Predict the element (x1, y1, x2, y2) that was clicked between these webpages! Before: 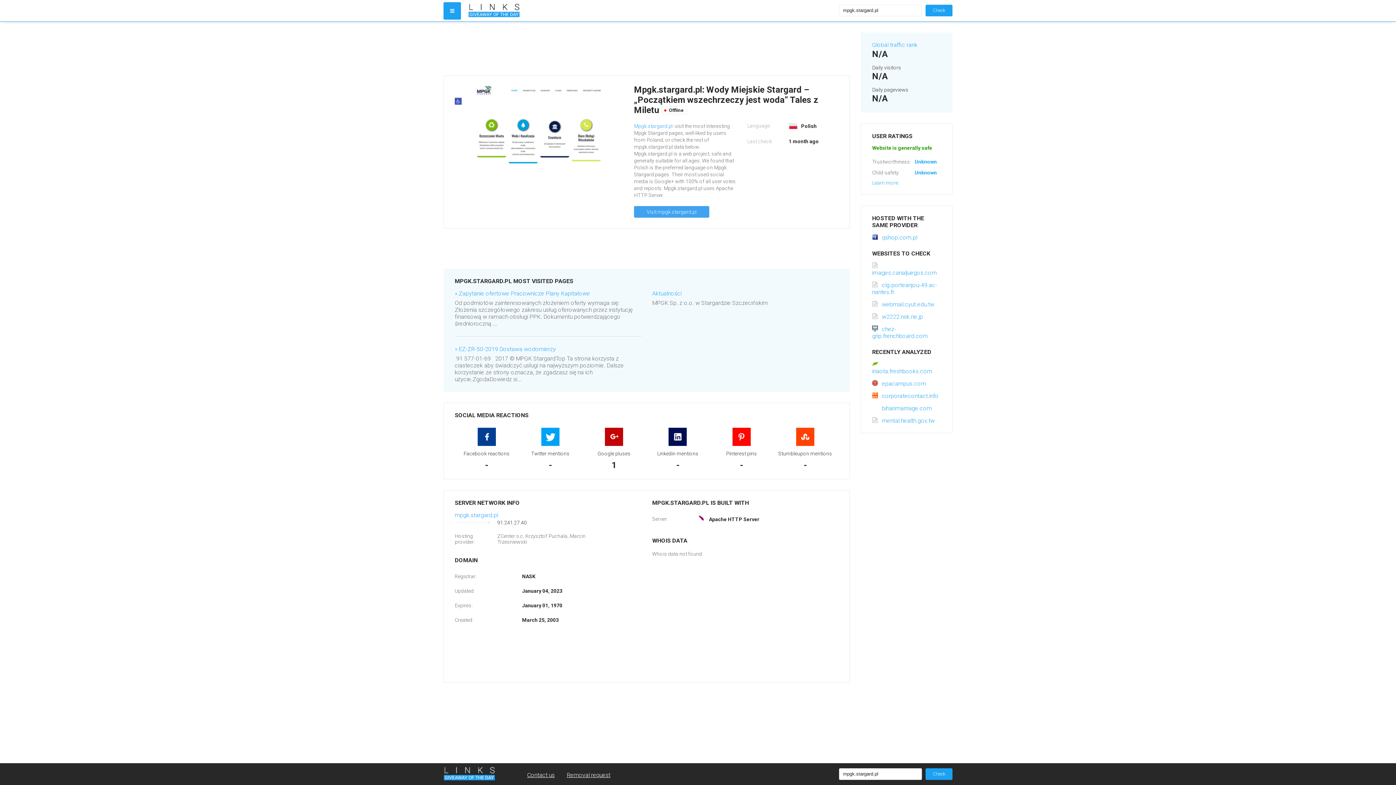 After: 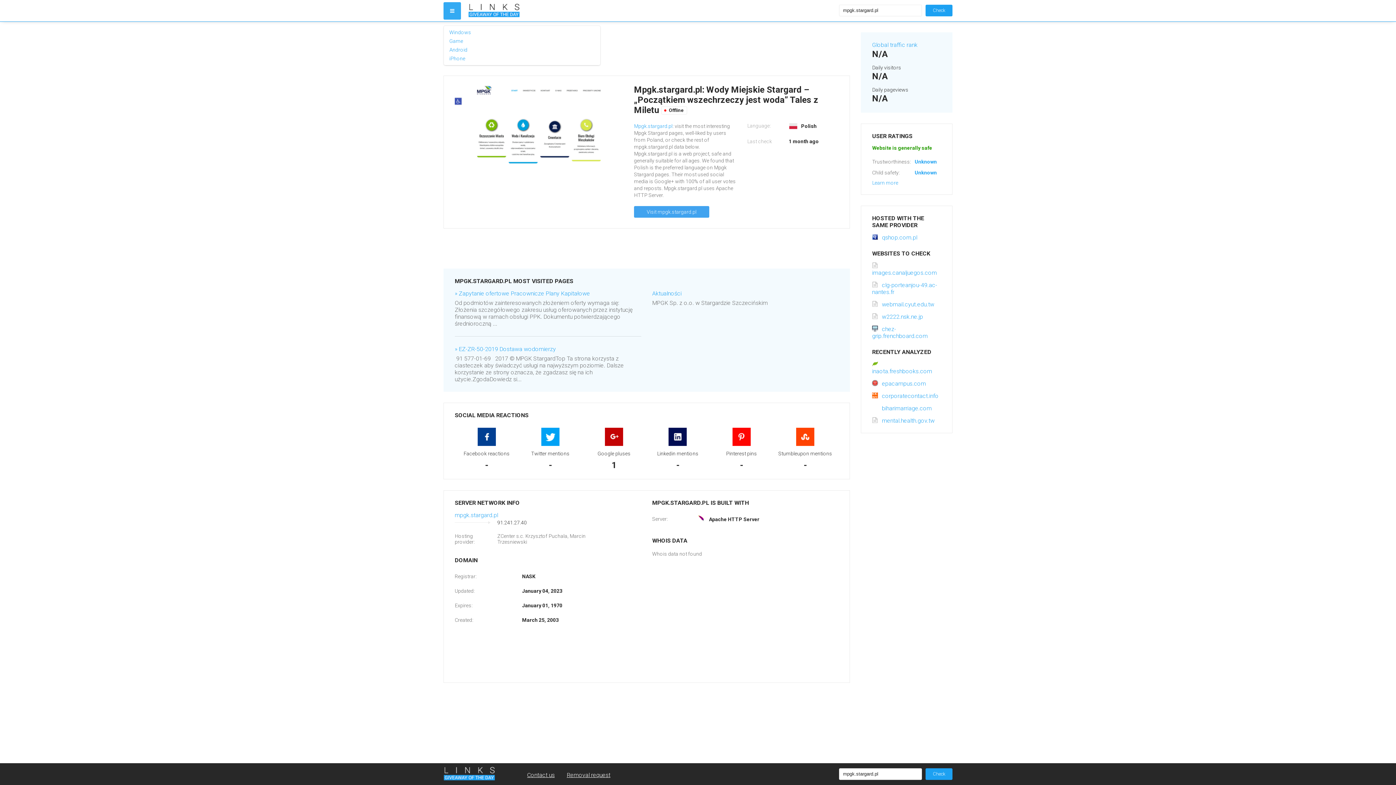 Action: bbox: (443, 2, 461, 19)